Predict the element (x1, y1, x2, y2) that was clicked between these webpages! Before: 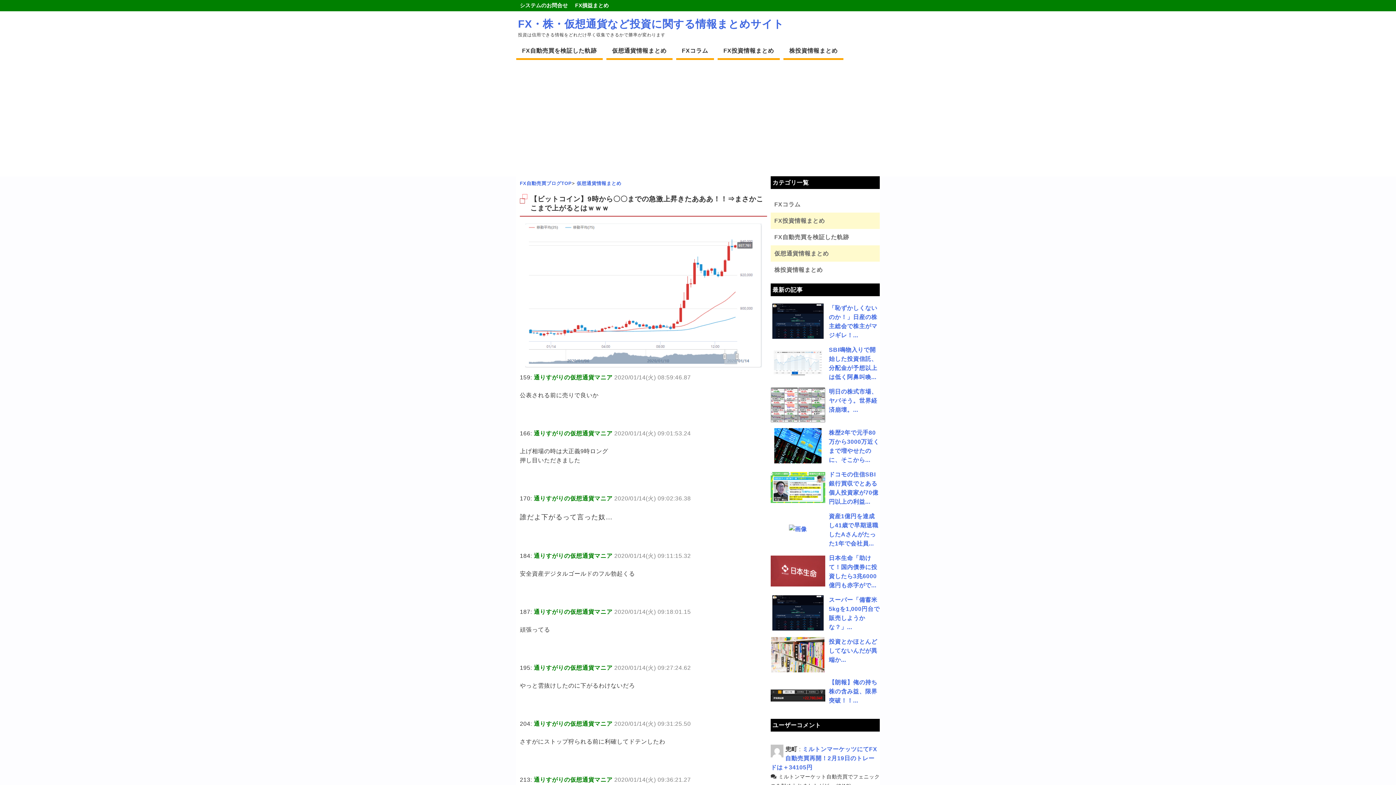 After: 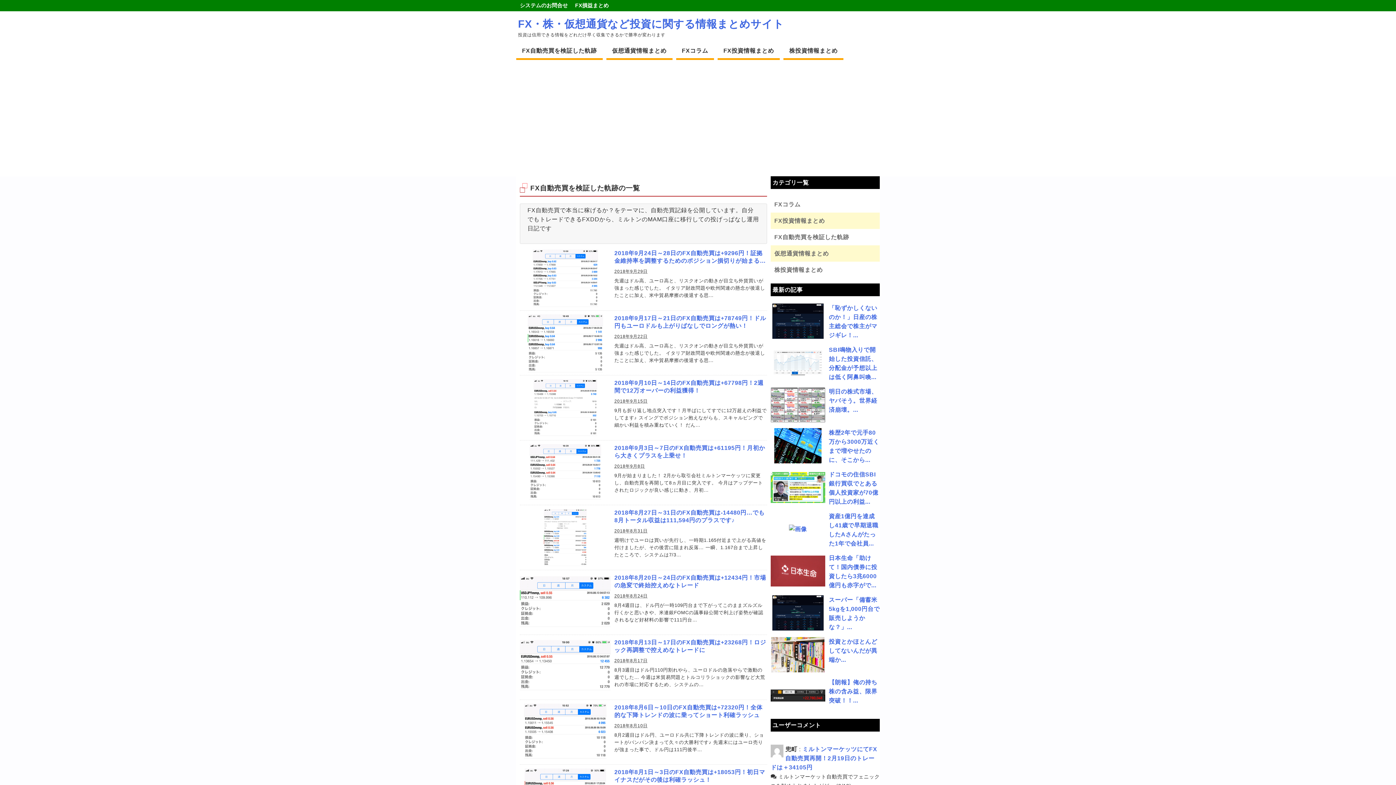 Action: bbox: (774, 234, 849, 240) label: FX自動売買を検証した軌跡